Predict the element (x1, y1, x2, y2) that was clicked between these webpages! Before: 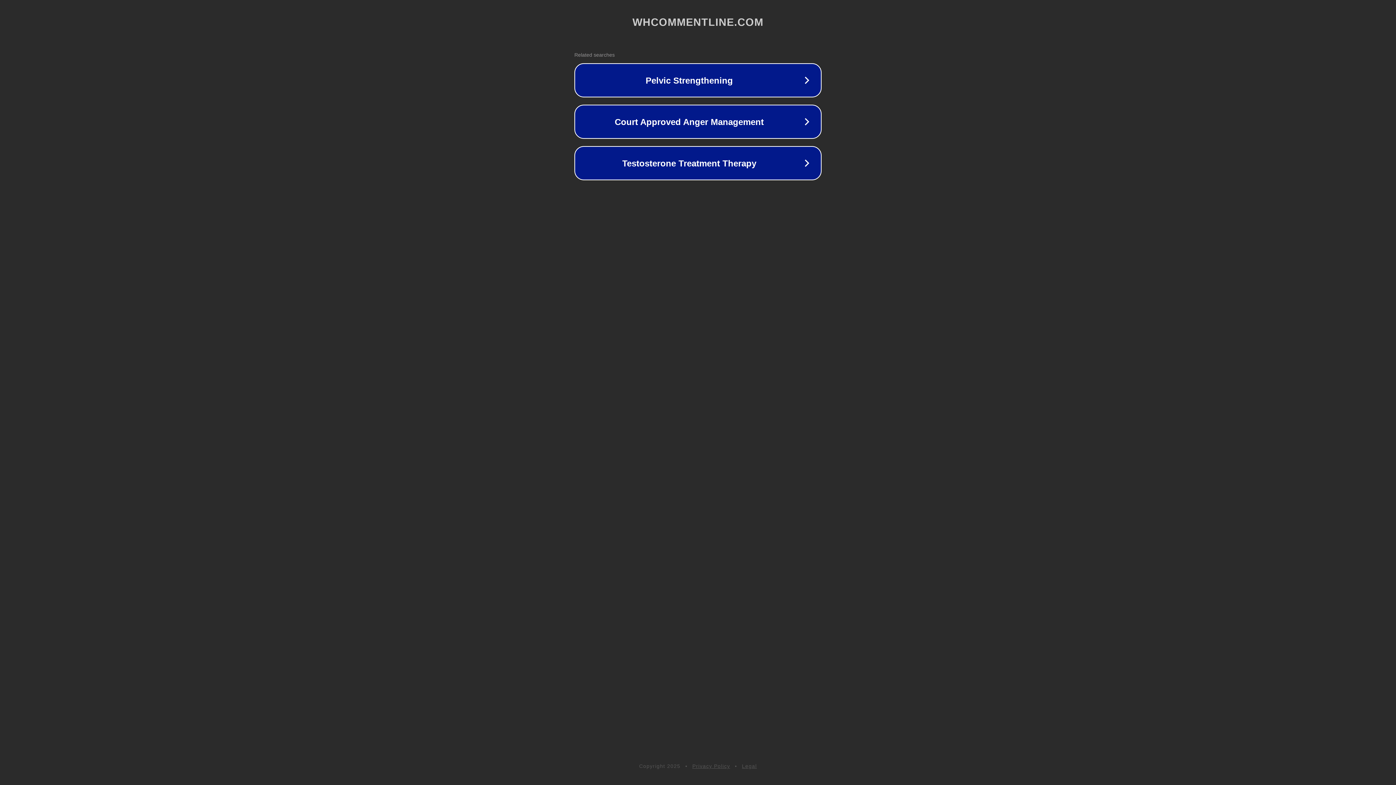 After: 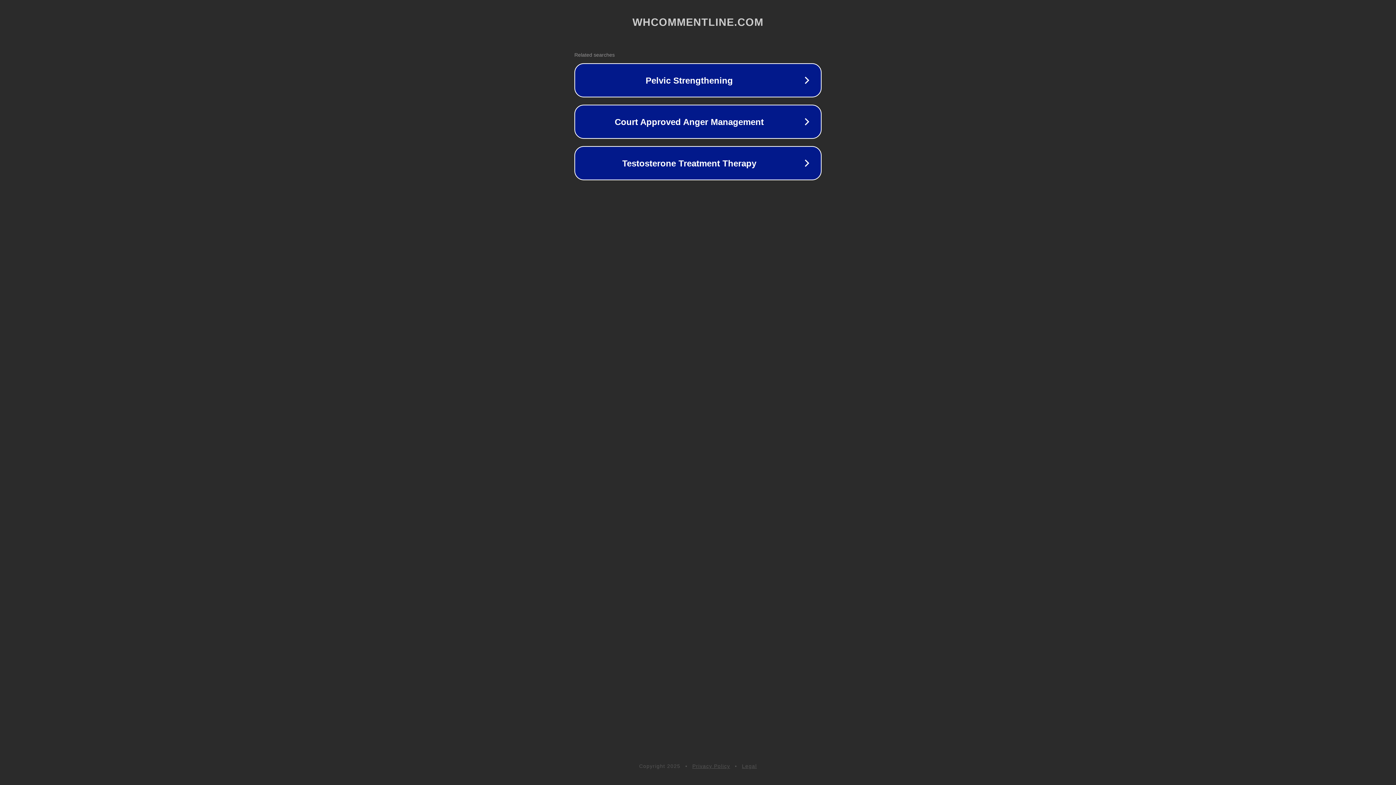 Action: label: Legal bbox: (742, 763, 757, 769)